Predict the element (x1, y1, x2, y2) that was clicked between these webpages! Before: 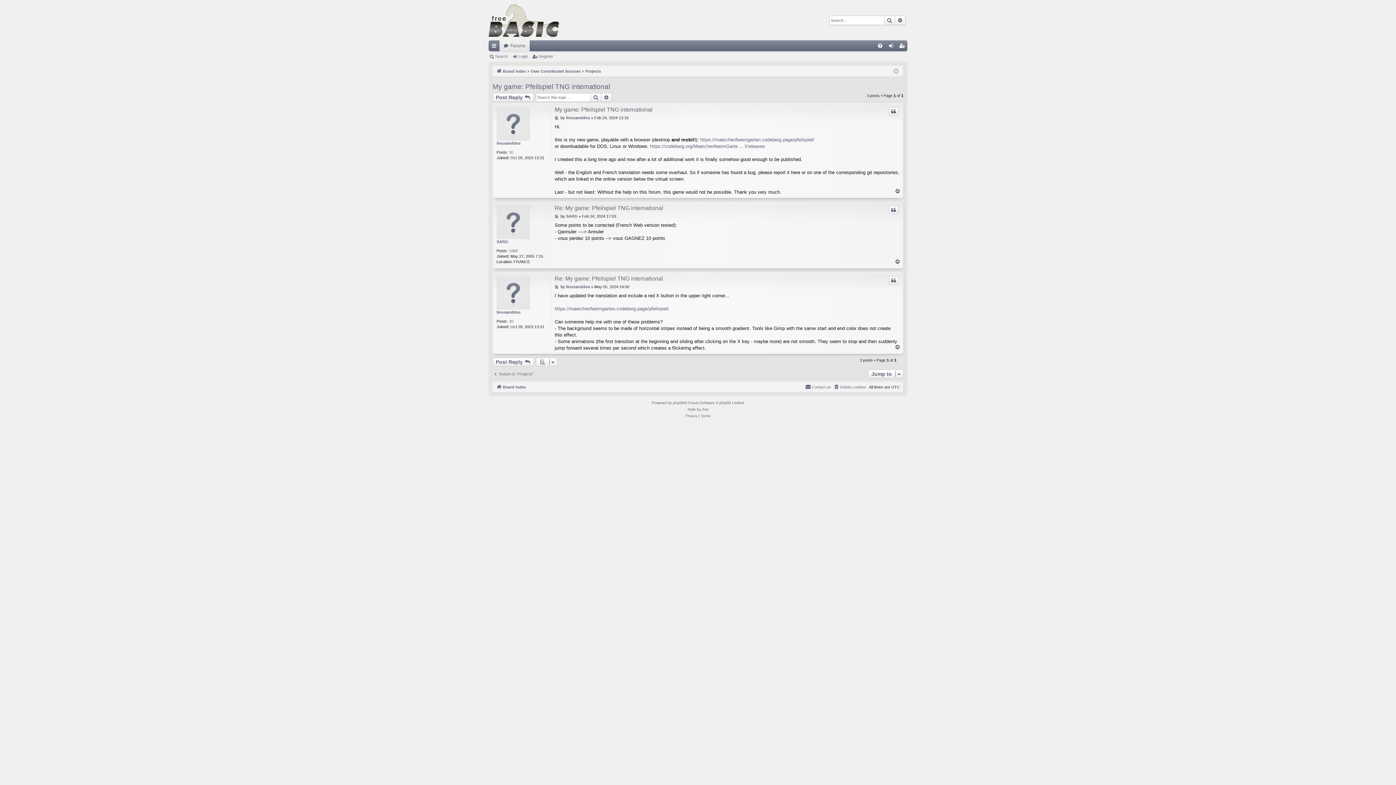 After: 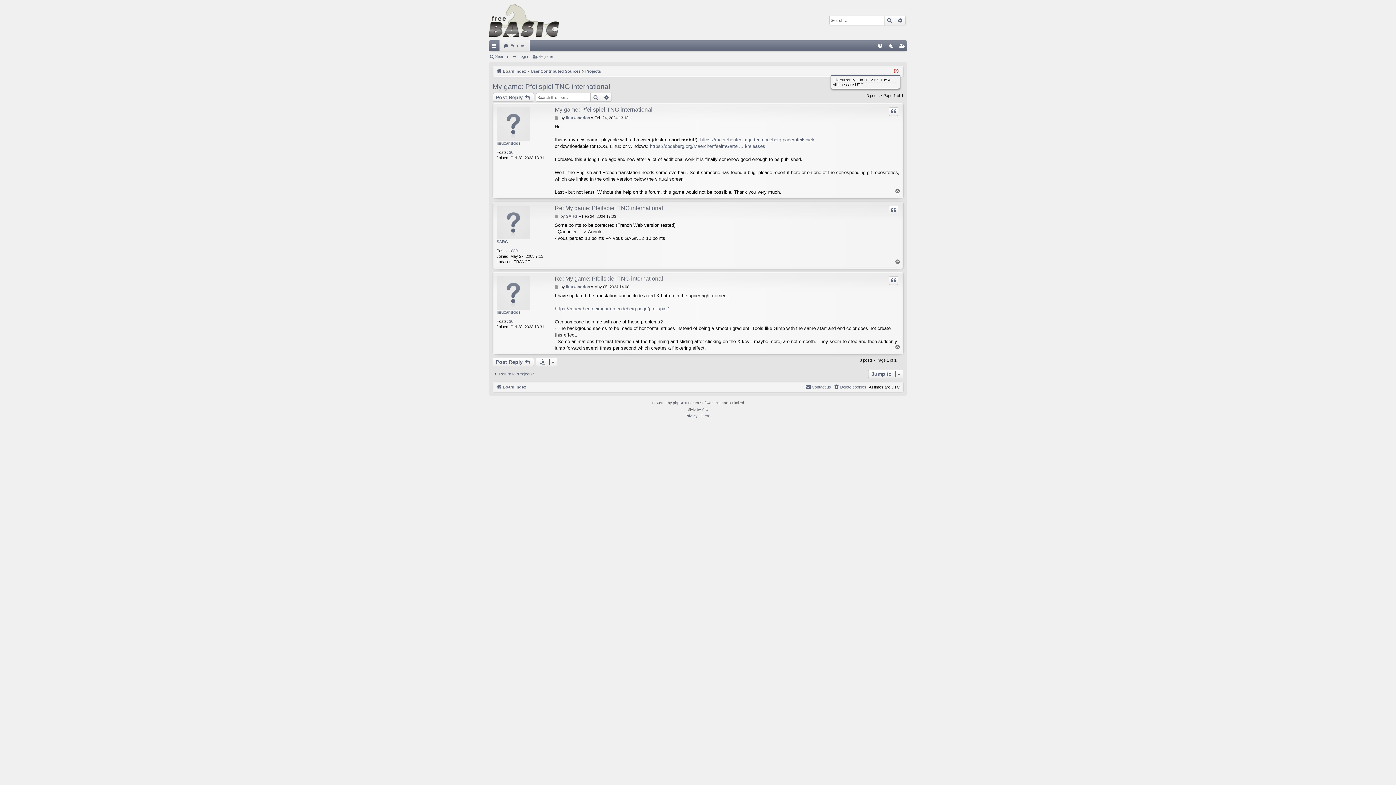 Action: bbox: (894, 67, 898, 75)